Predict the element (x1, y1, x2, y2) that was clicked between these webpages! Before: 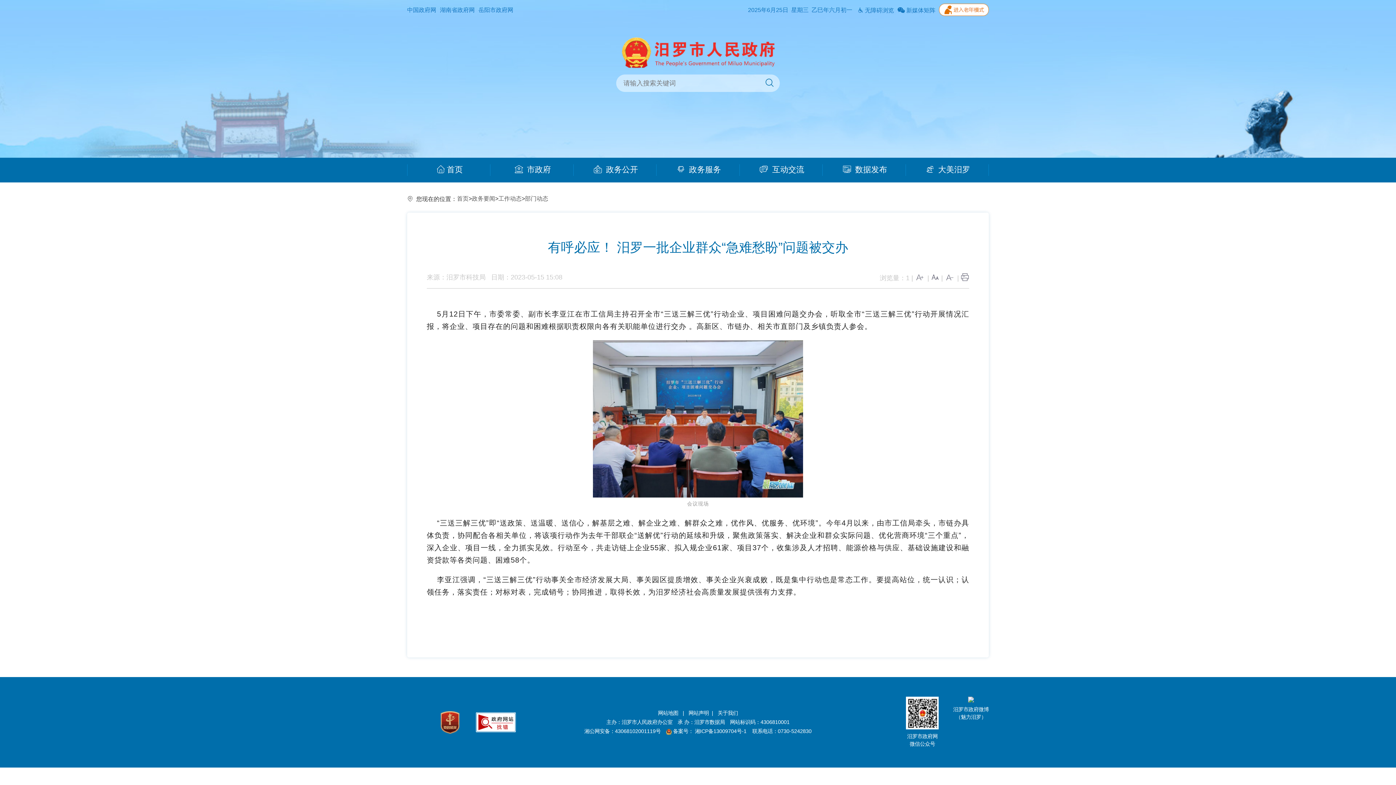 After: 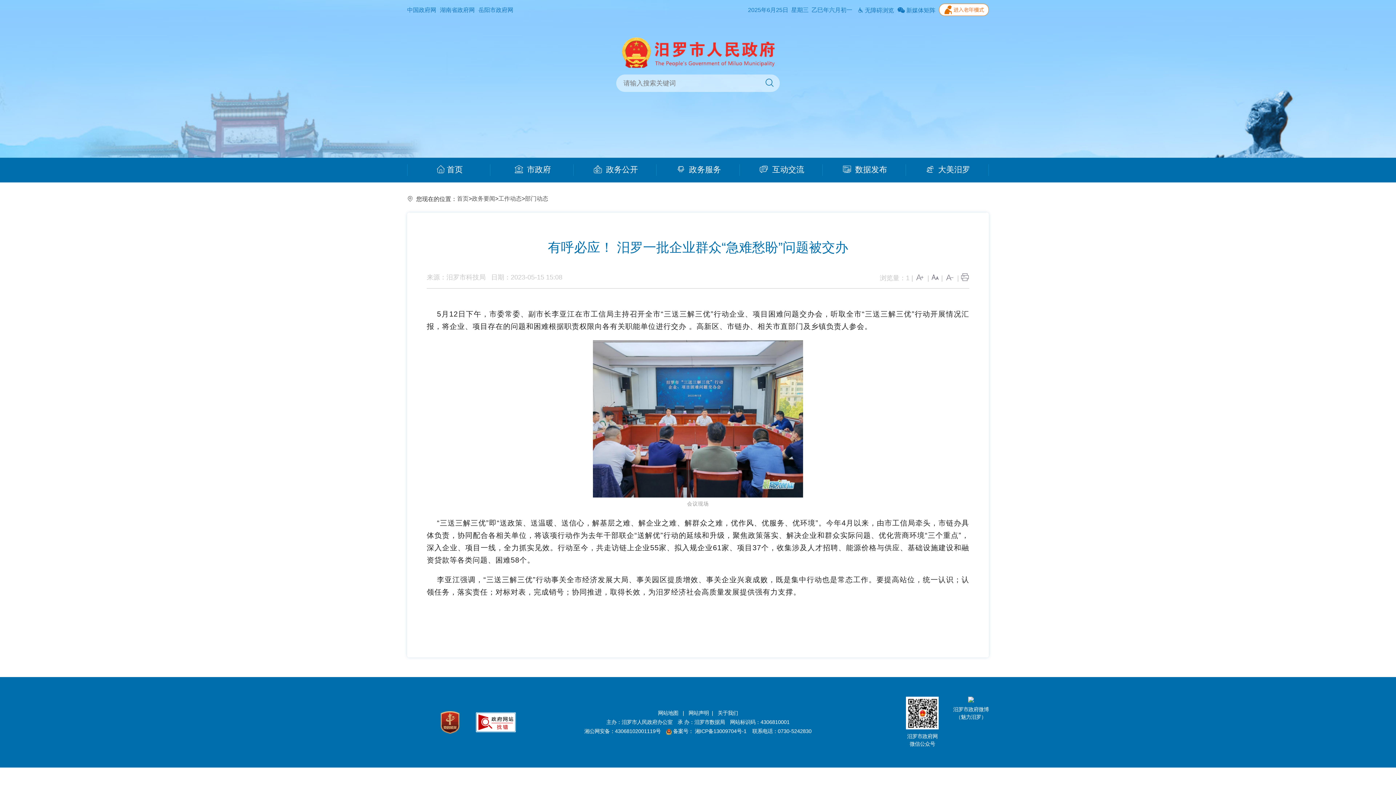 Action: bbox: (961, 274, 969, 281)